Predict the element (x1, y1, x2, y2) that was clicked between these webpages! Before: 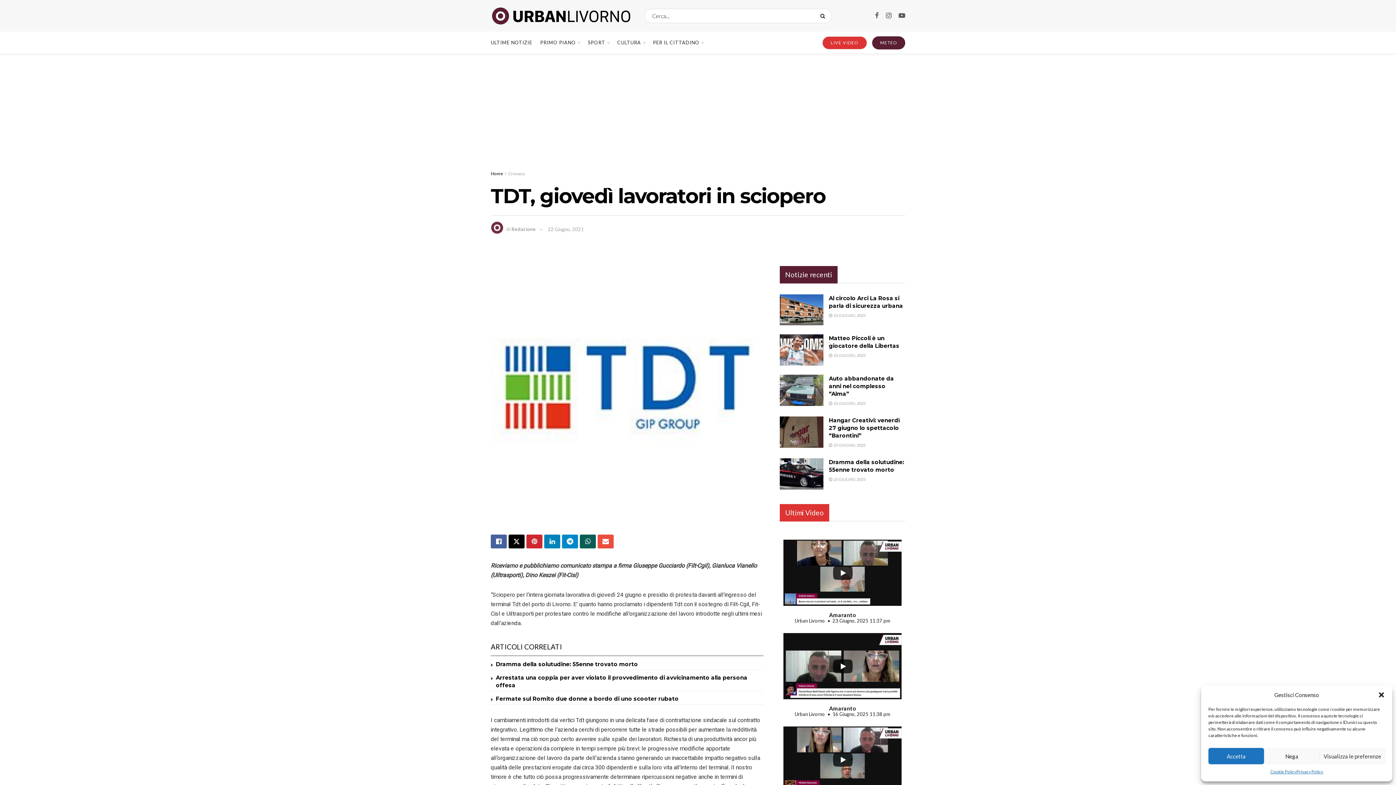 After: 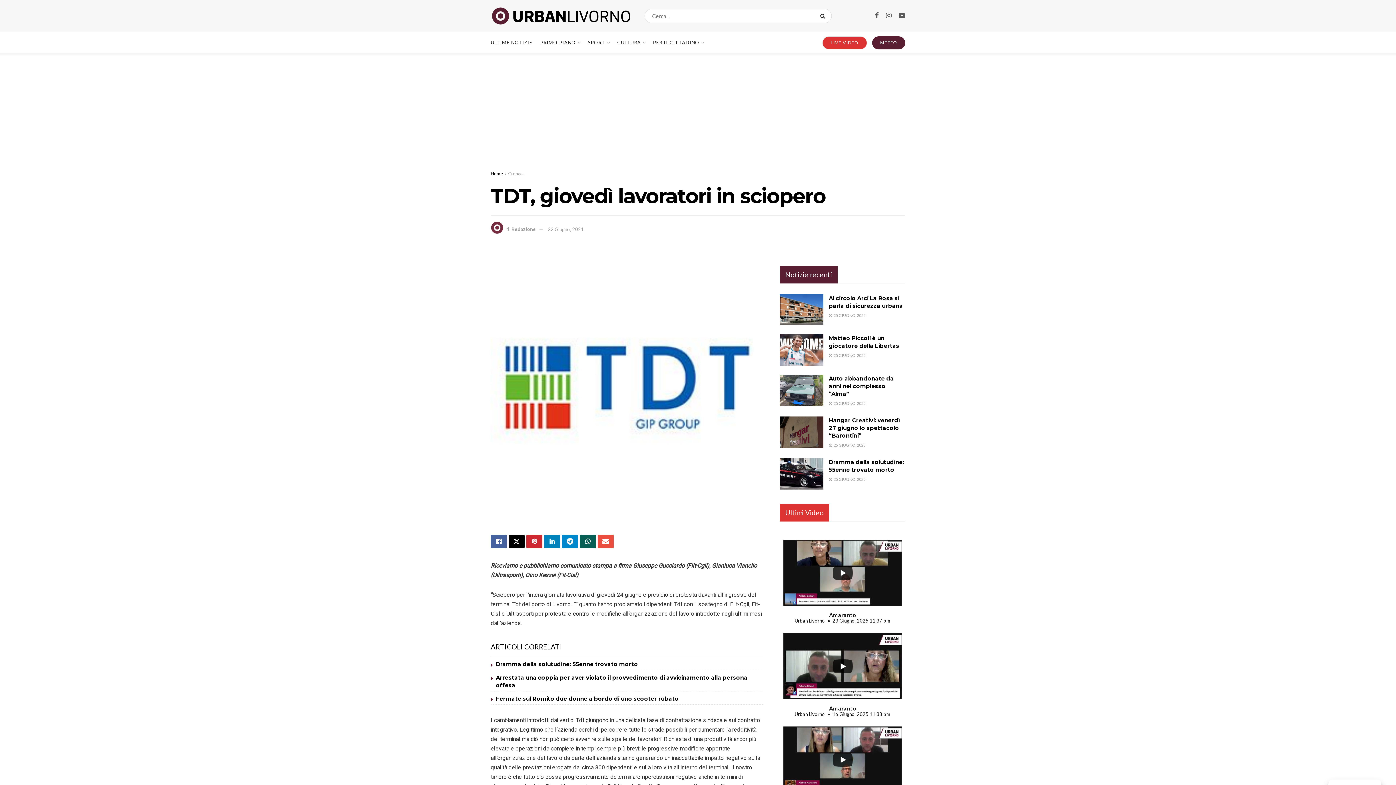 Action: bbox: (1378, 691, 1385, 698) label: Chiudi la finestra di dialogo